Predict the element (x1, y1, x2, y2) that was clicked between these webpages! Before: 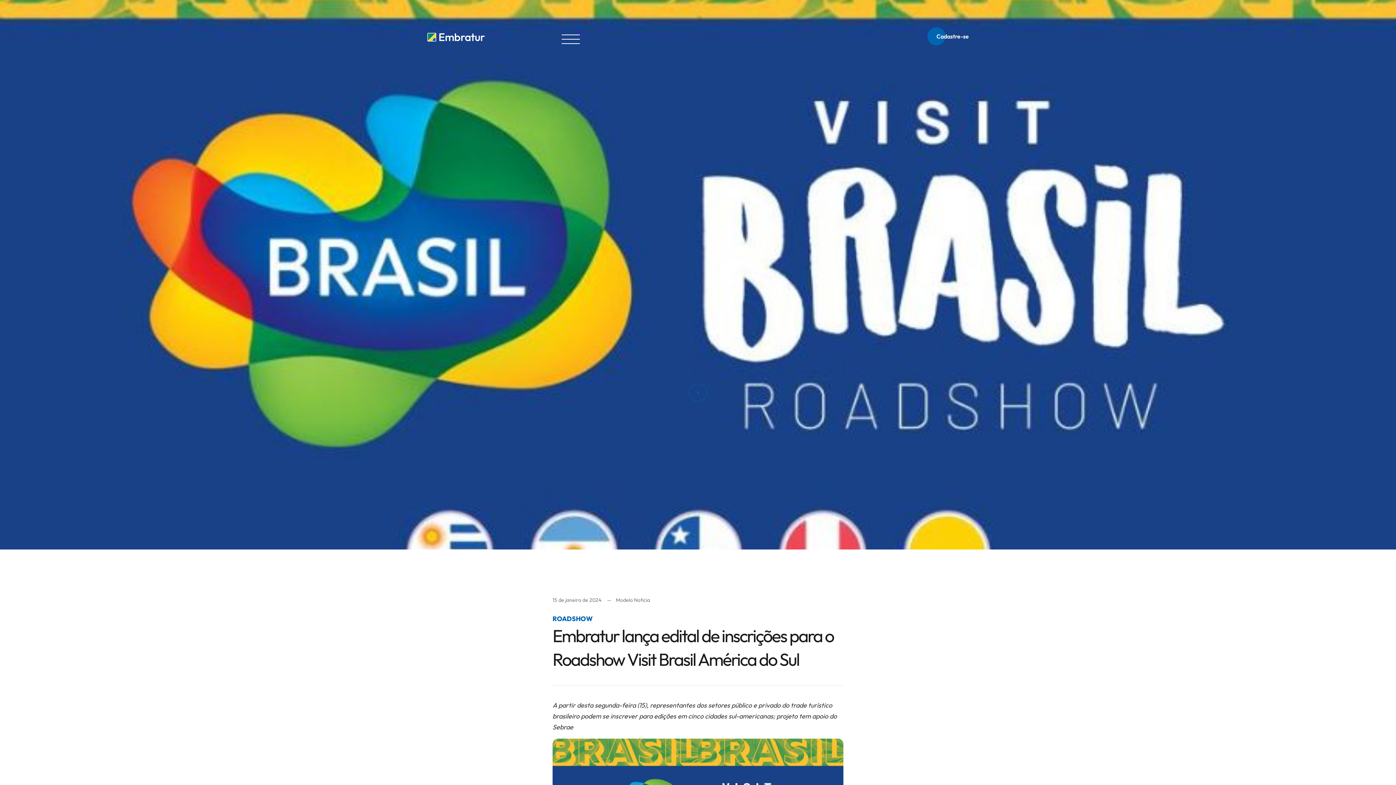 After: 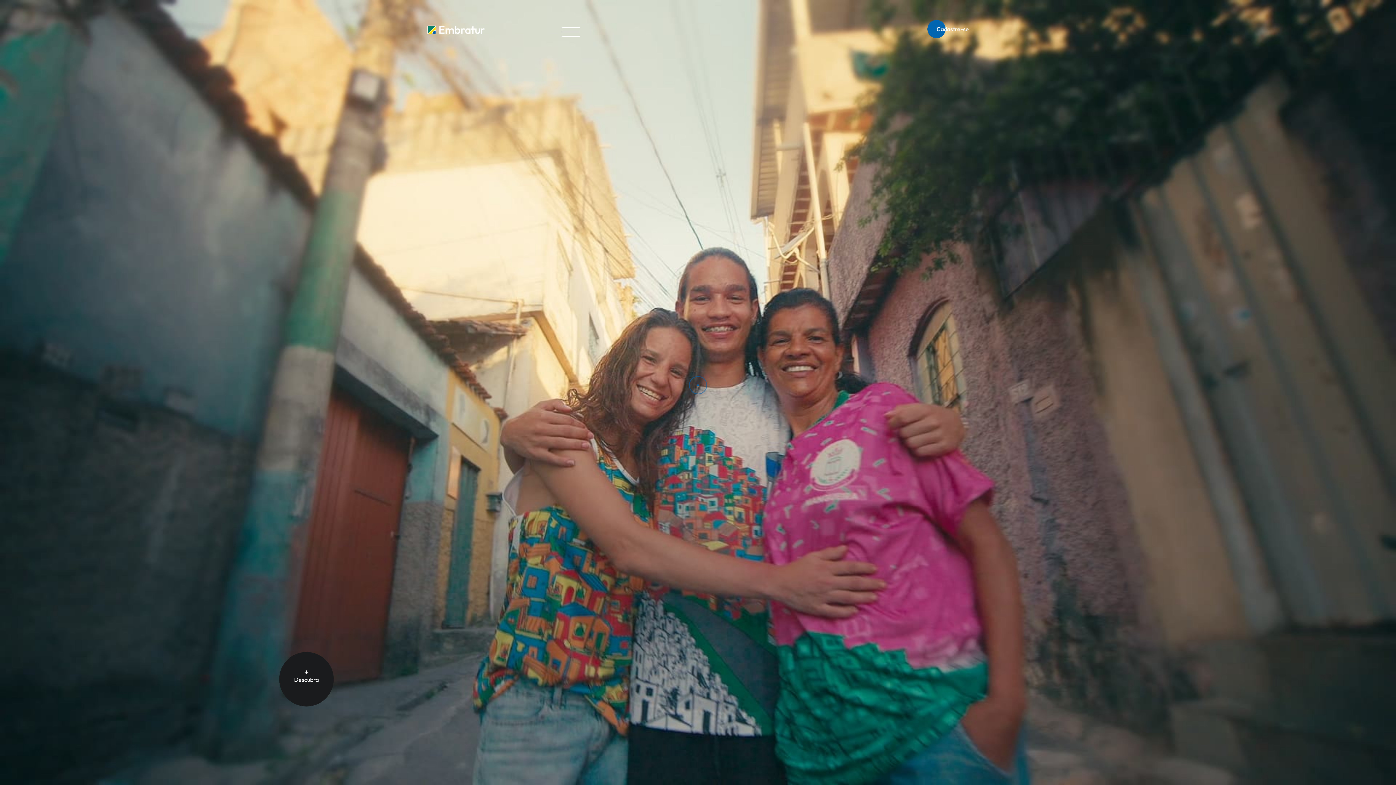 Action: bbox: (427, 32, 485, 41)